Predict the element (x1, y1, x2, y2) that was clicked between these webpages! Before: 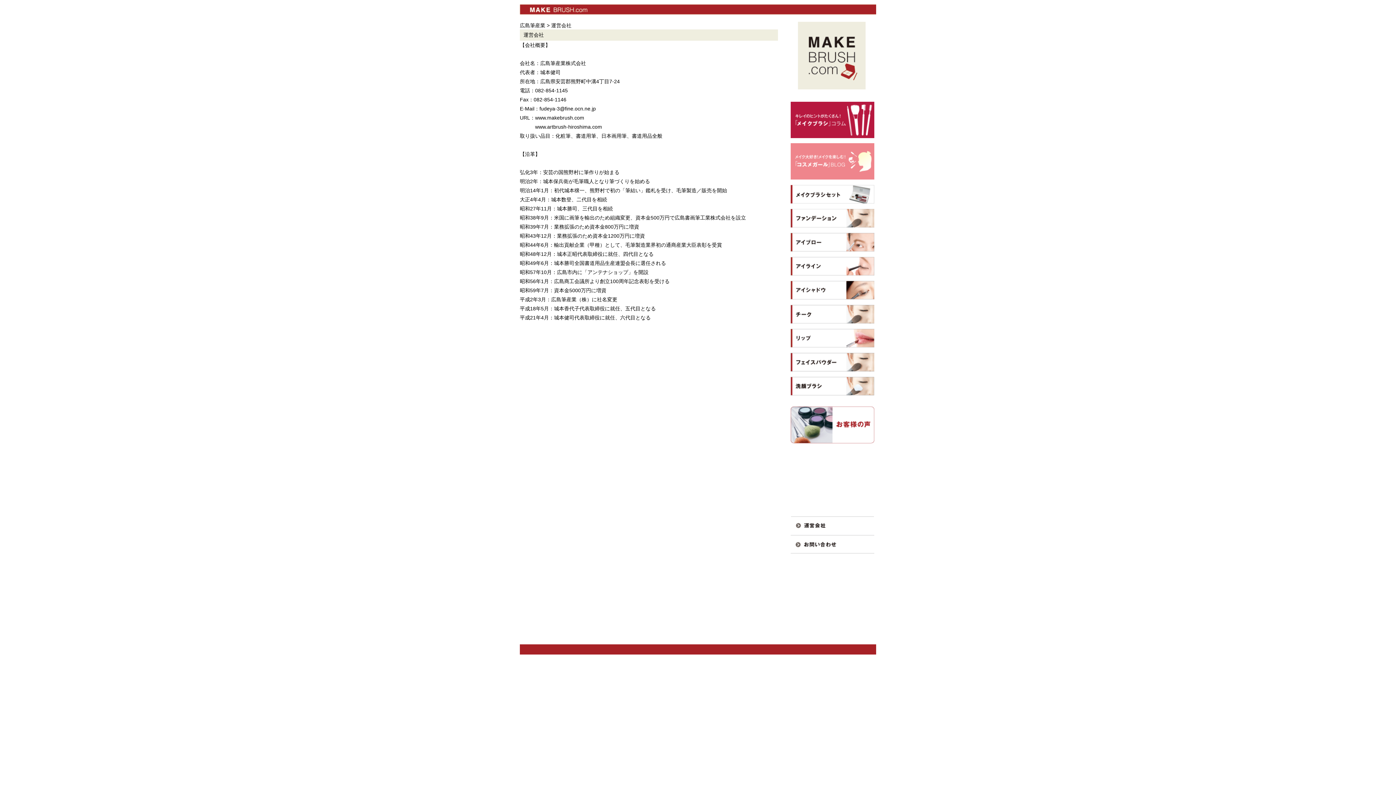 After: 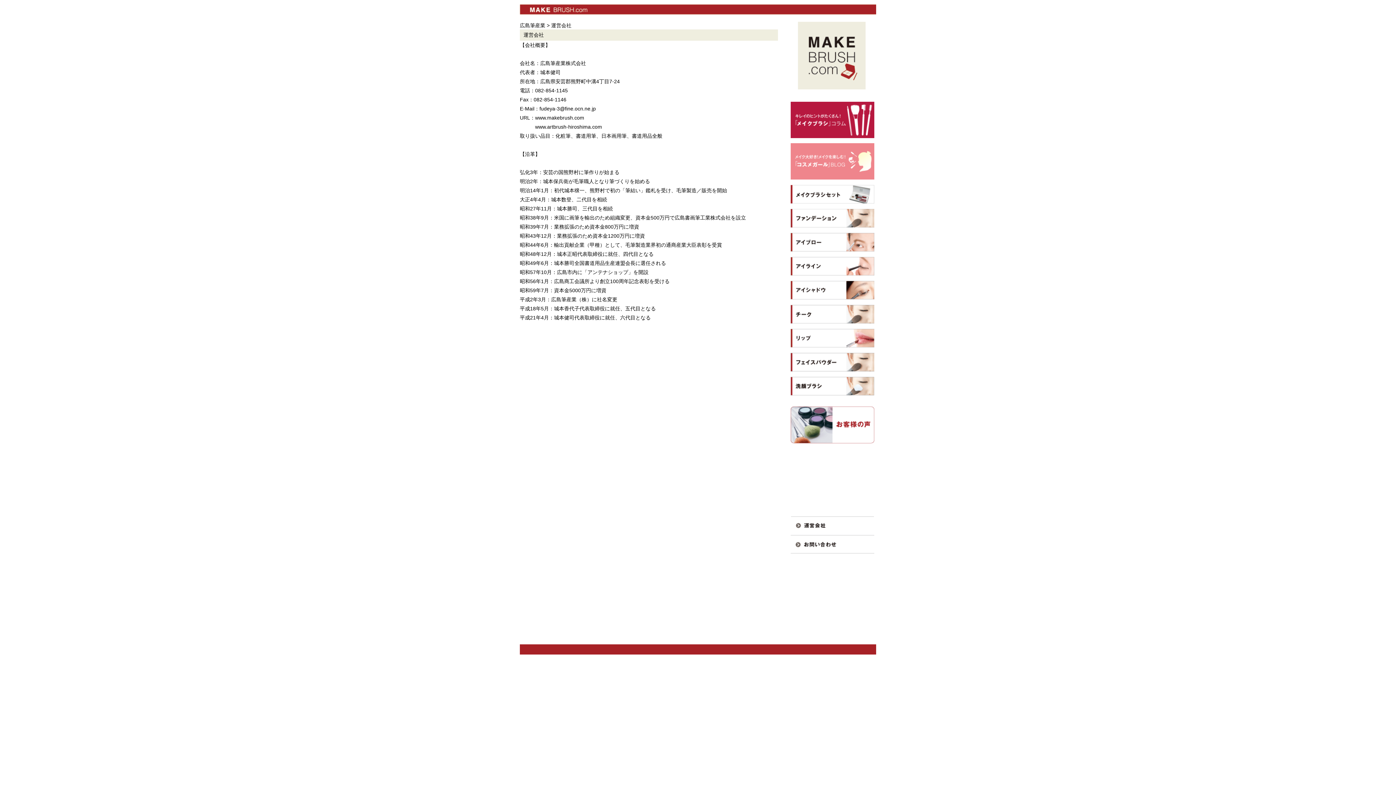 Action: bbox: (790, 498, 874, 516) label: 運営会社